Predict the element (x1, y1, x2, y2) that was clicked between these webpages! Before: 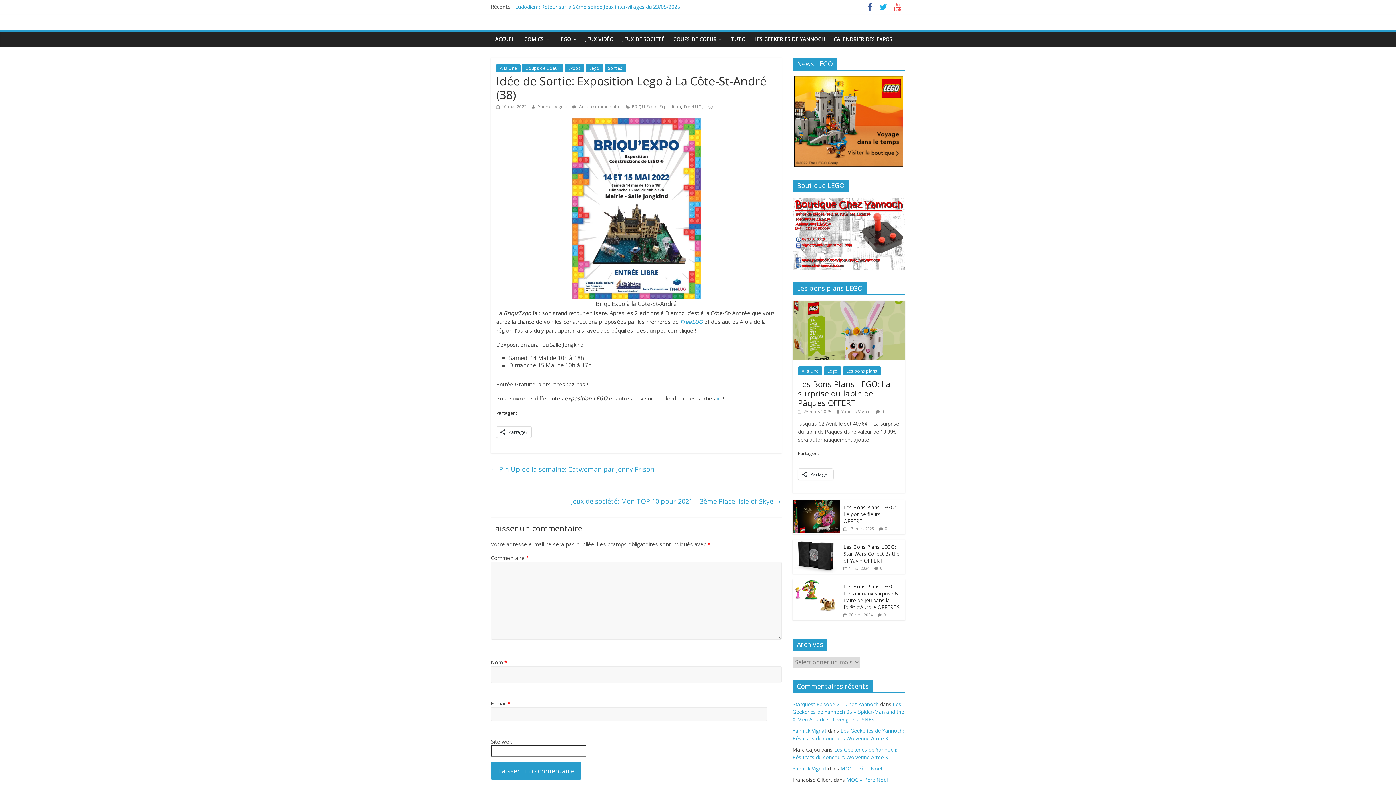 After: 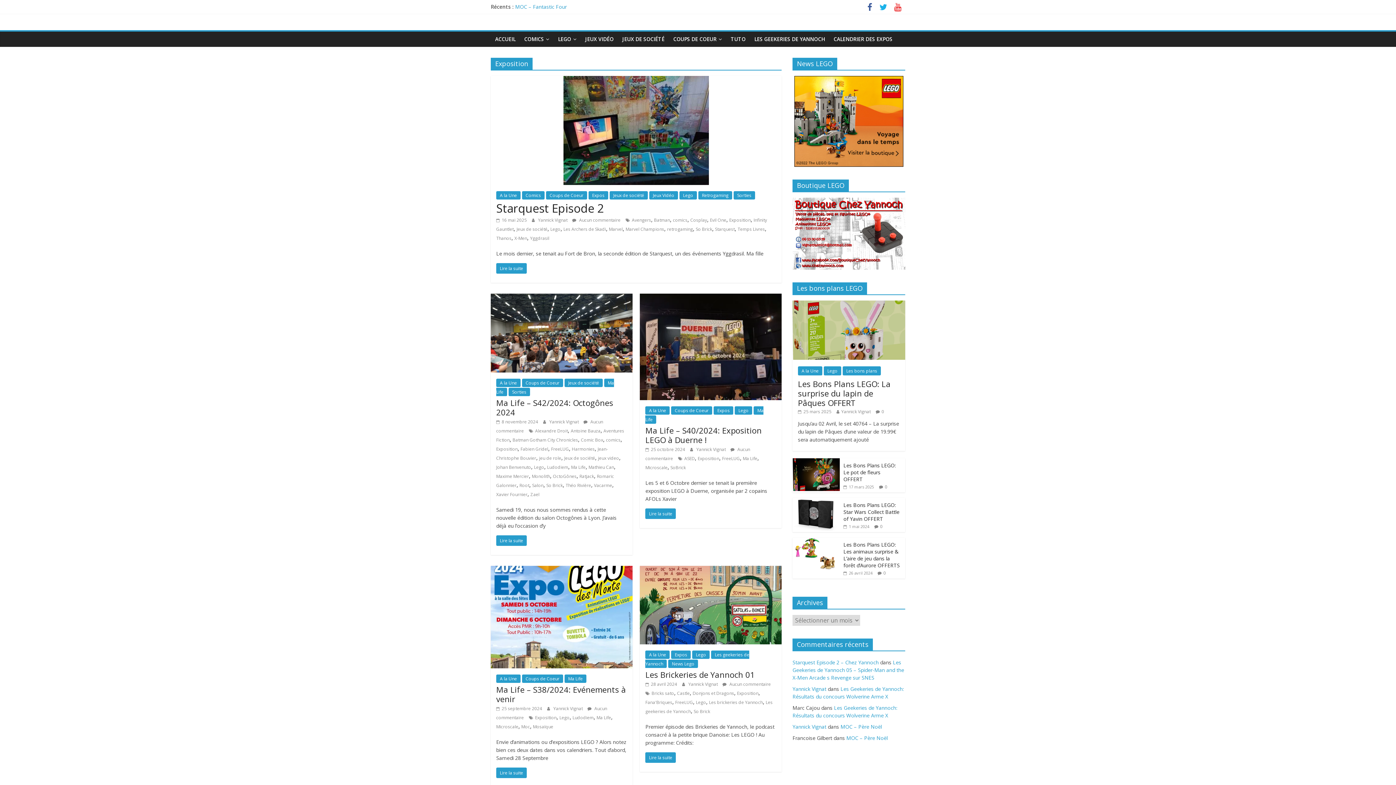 Action: label: Exposition bbox: (659, 103, 681, 109)